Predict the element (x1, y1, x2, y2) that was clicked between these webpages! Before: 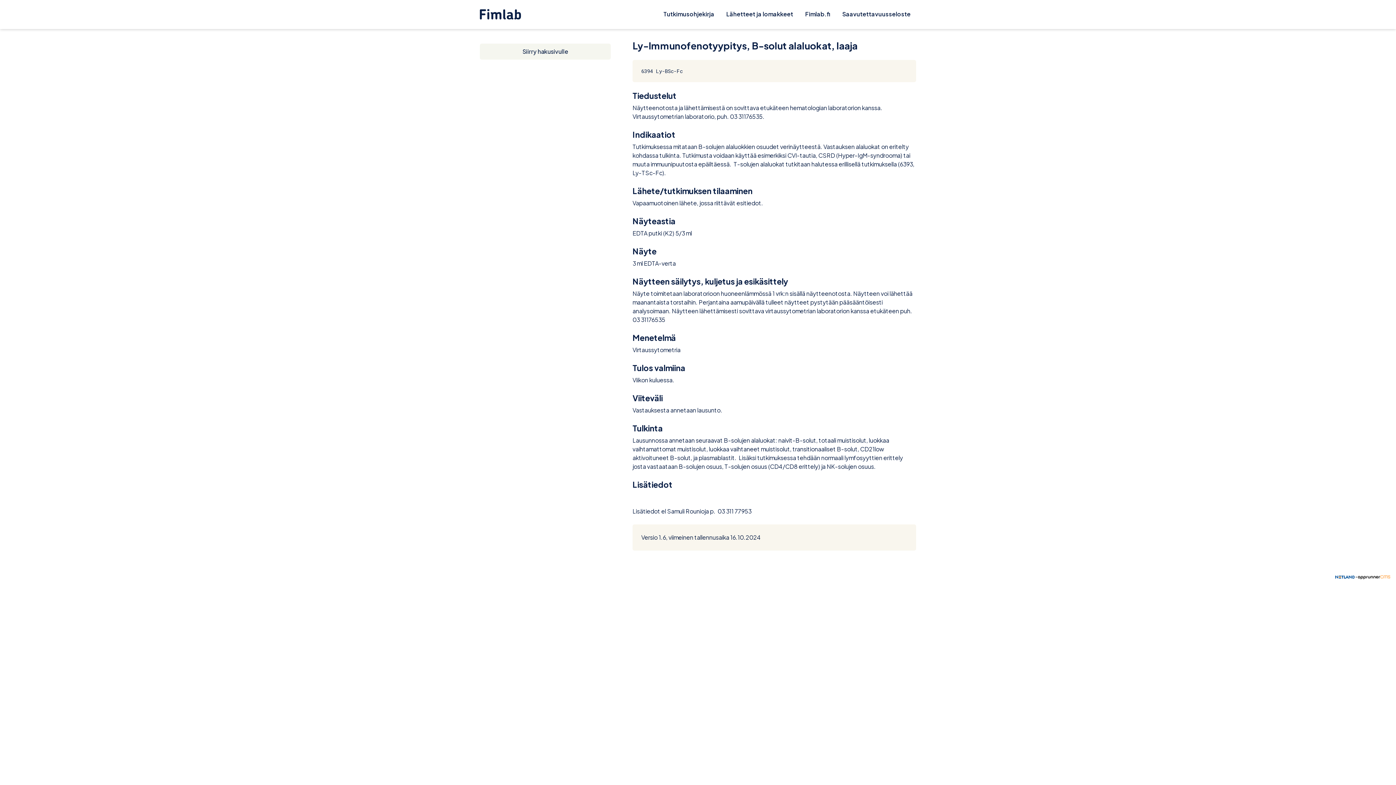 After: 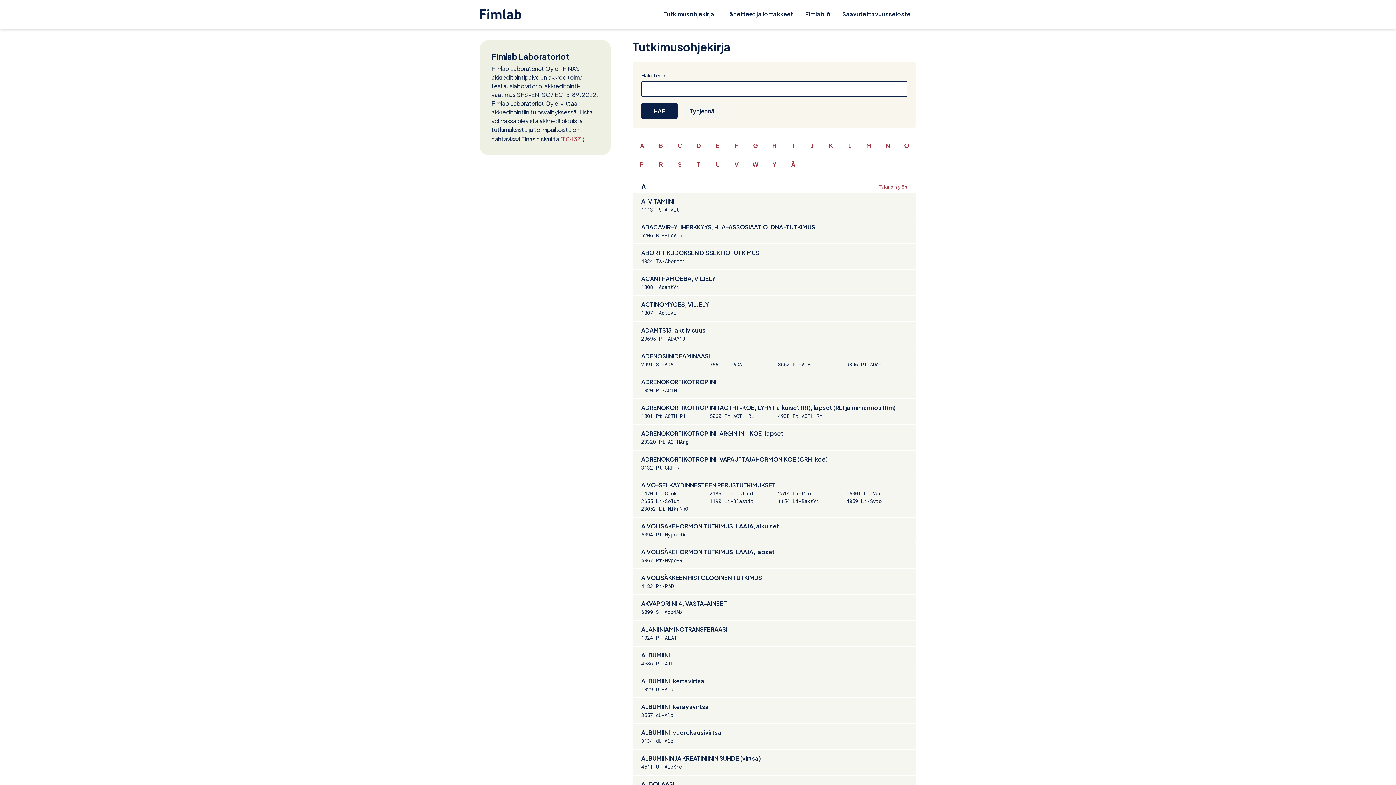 Action: bbox: (480, 13, 521, 21)